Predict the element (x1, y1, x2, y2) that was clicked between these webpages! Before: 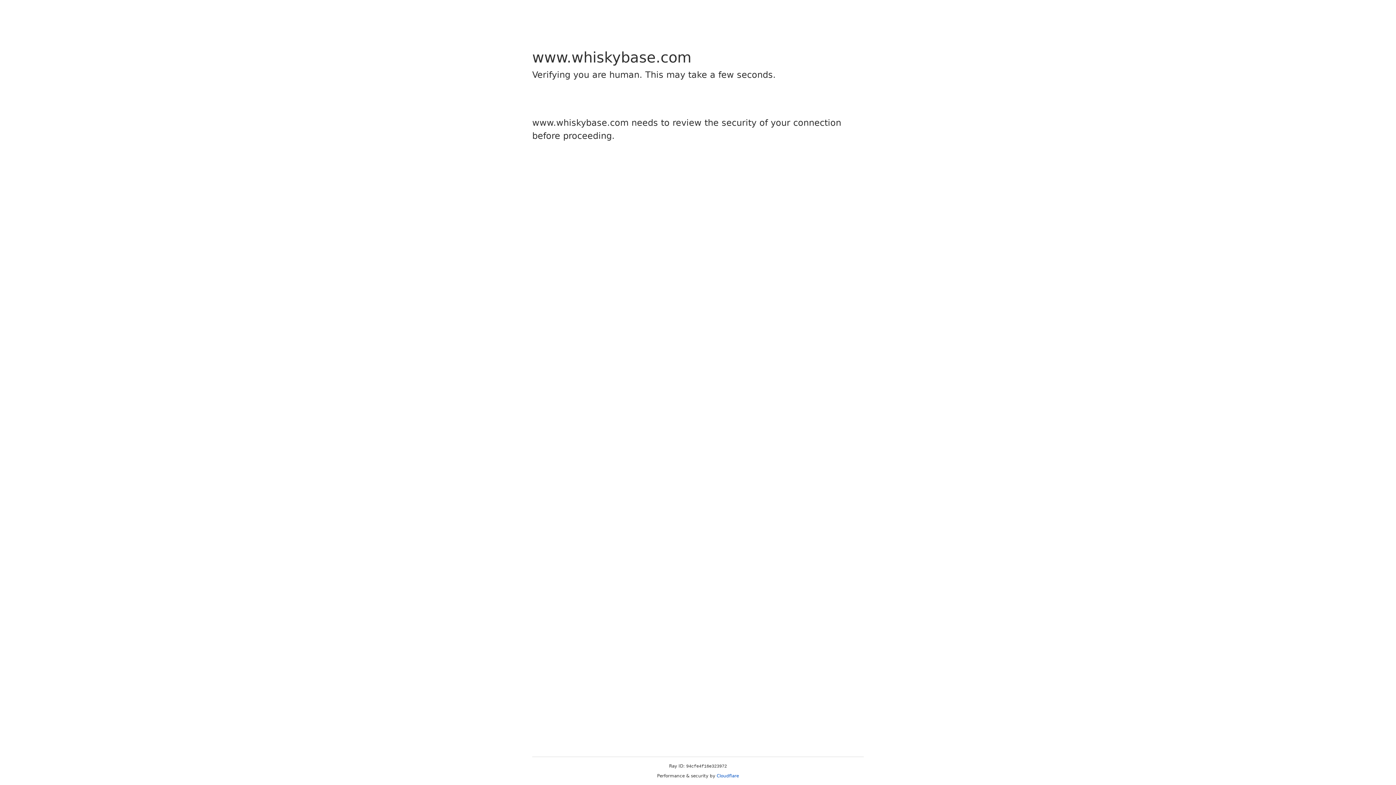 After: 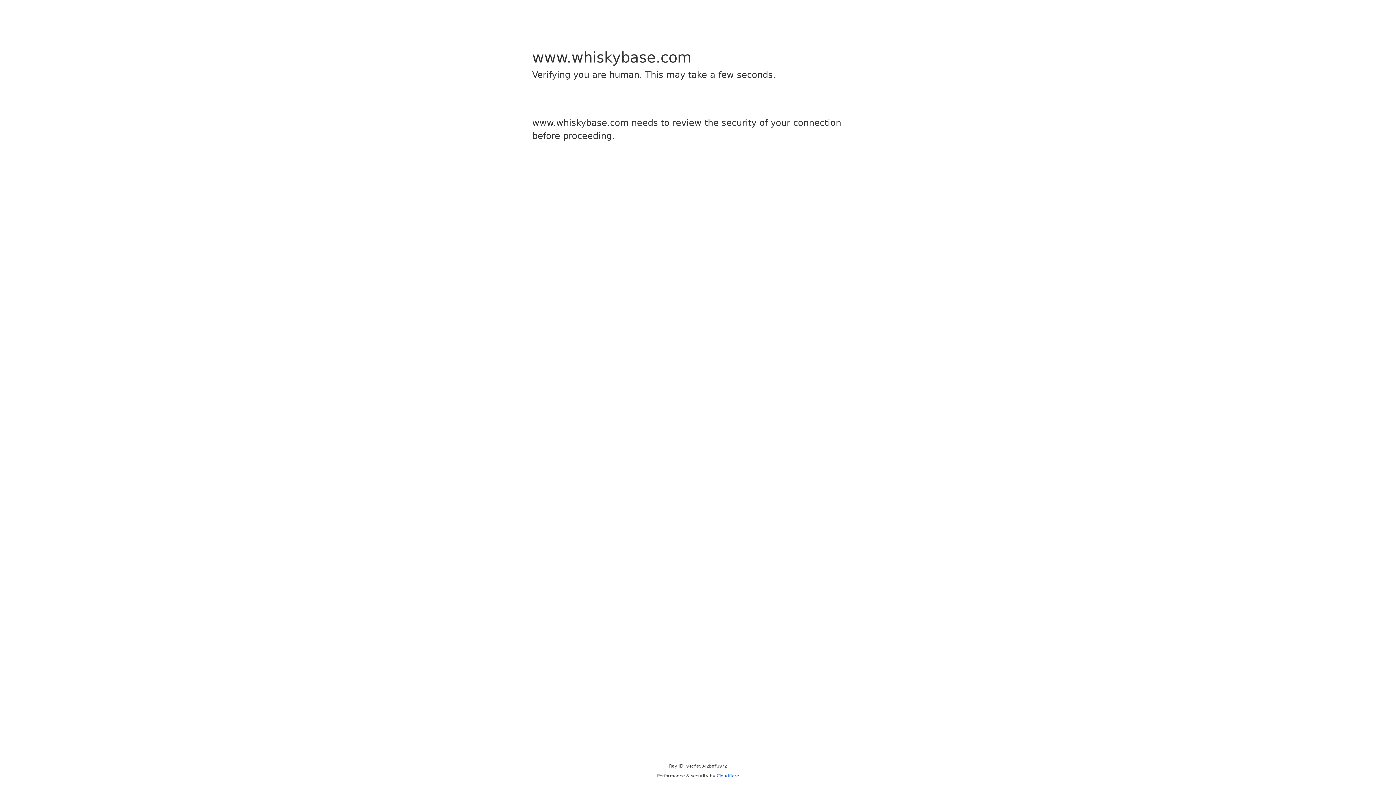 Action: bbox: (716, 773, 739, 778) label: Cloudflare